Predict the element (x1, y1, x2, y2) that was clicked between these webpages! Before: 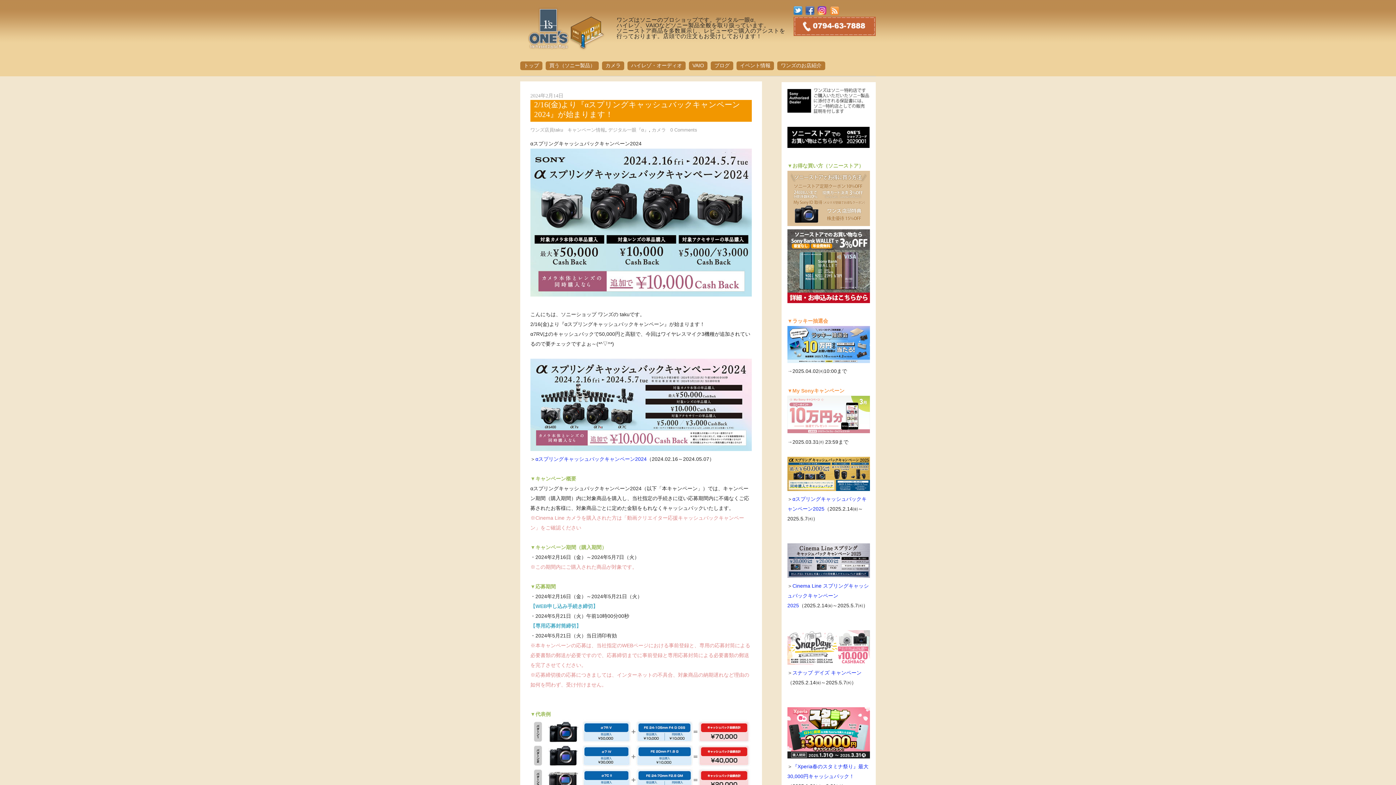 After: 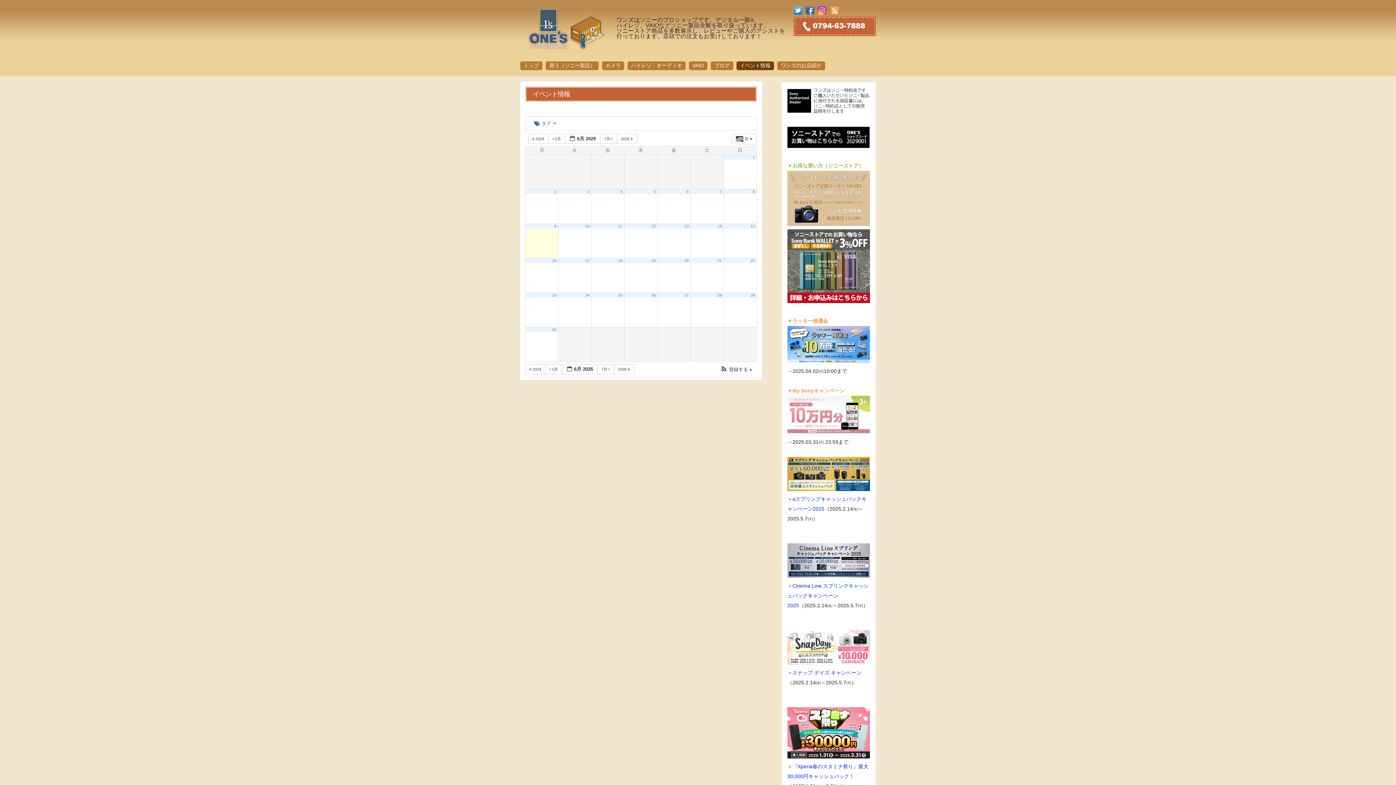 Action: bbox: (736, 61, 774, 70) label: イベント情報